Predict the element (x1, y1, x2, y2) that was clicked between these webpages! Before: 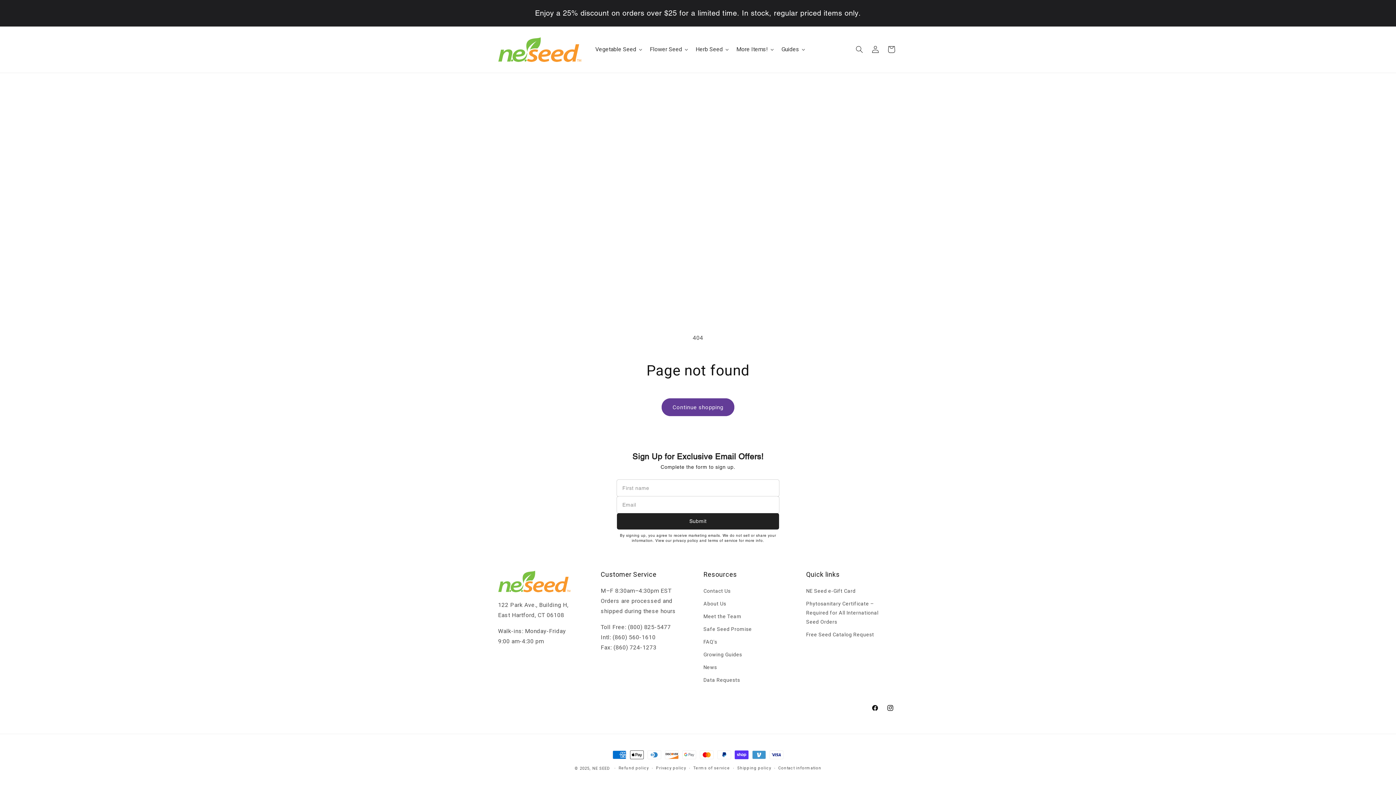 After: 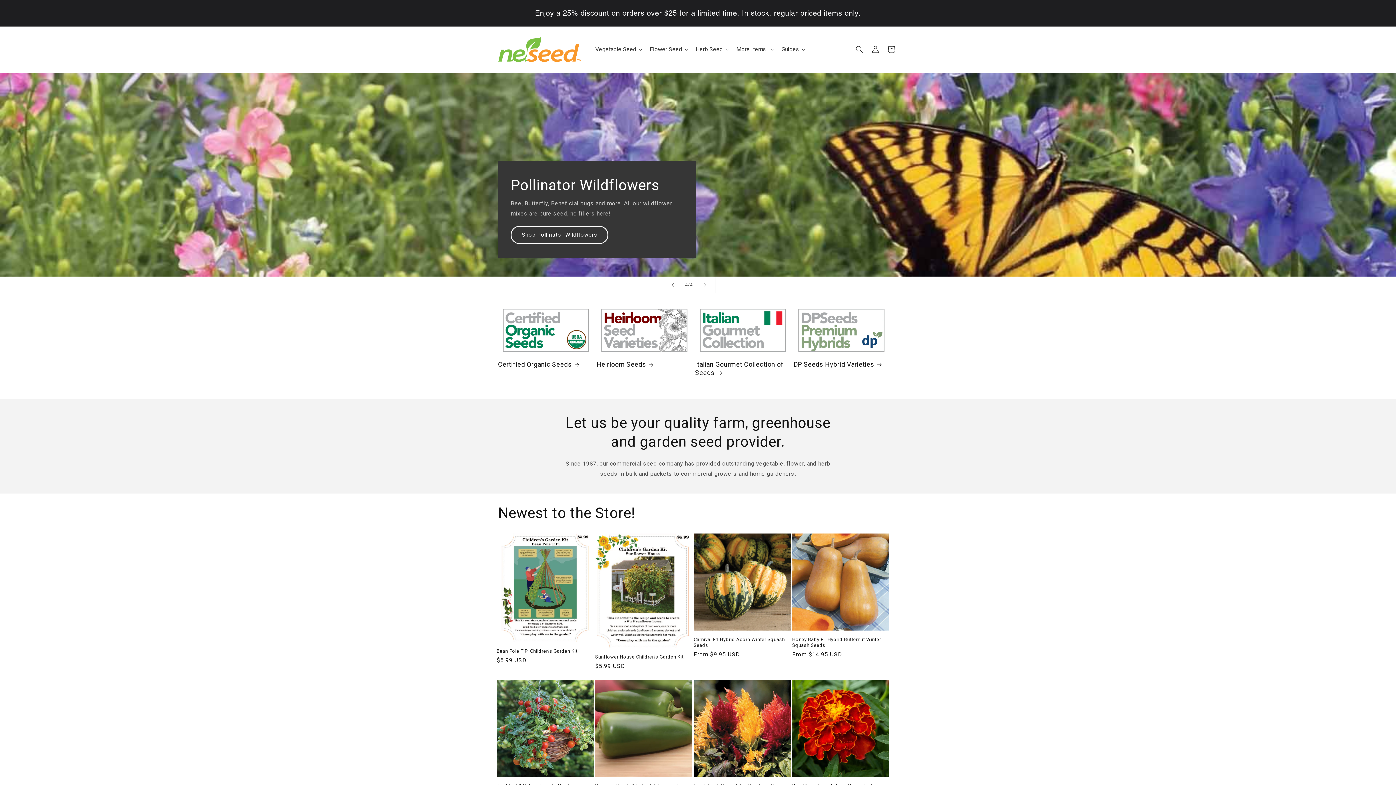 Action: bbox: (495, 33, 584, 65)